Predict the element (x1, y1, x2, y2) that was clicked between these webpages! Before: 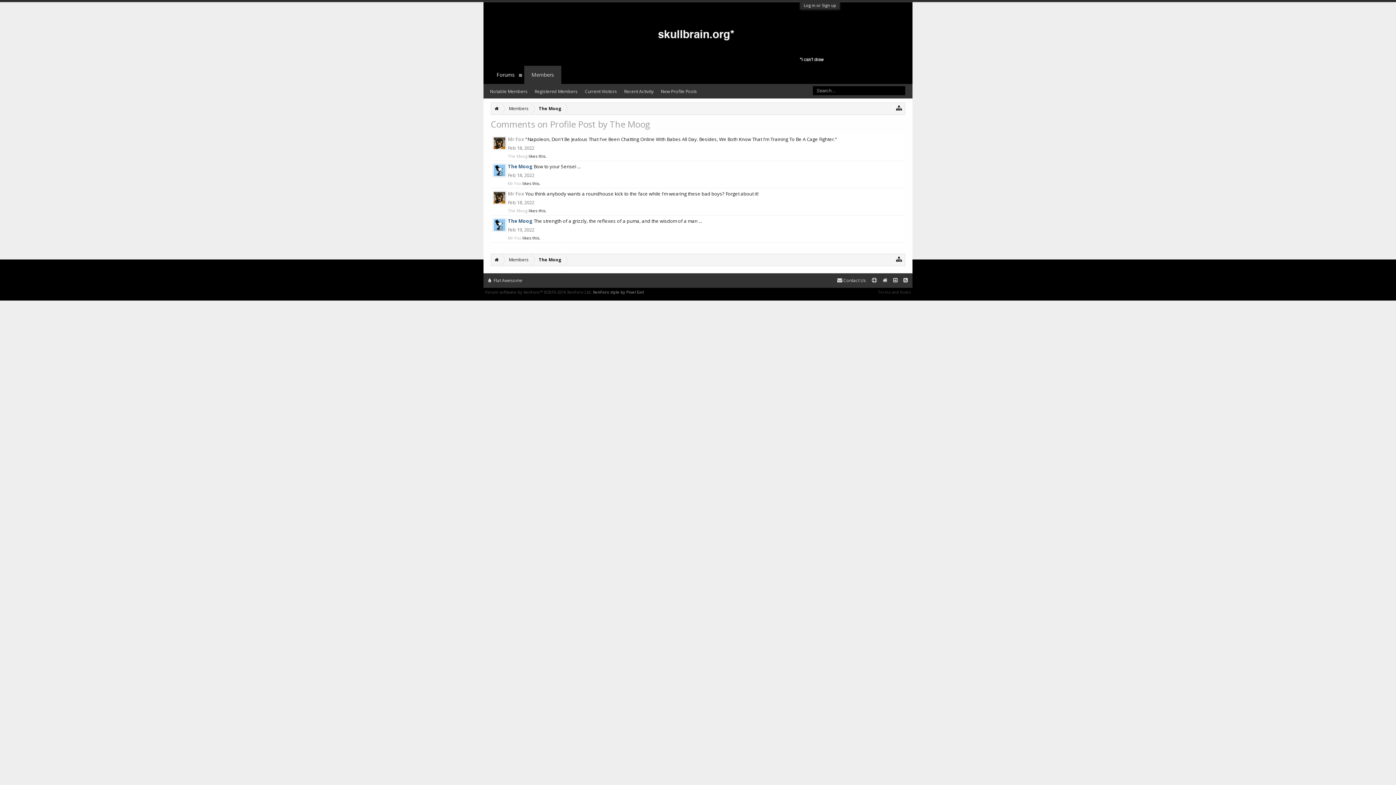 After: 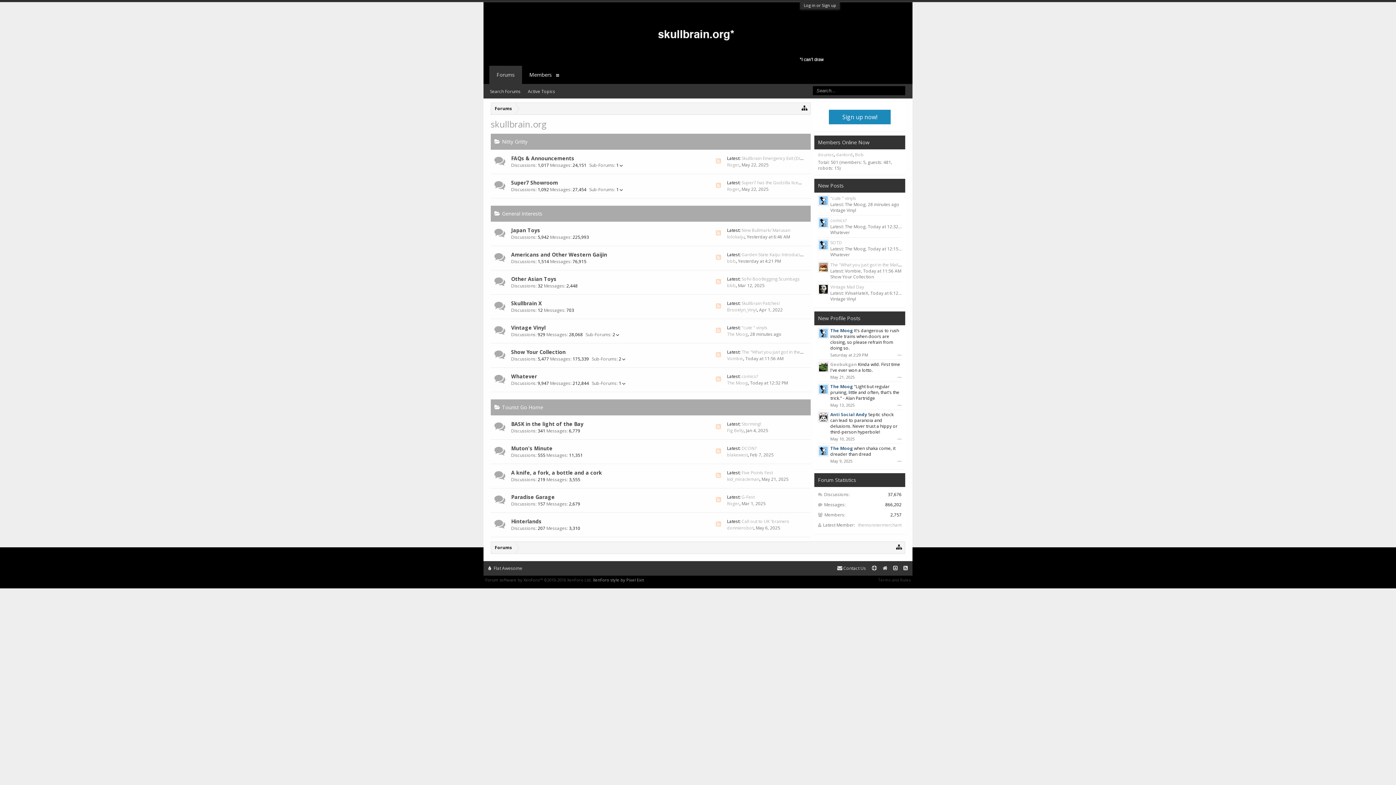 Action: bbox: (567, 27, 828, 42)